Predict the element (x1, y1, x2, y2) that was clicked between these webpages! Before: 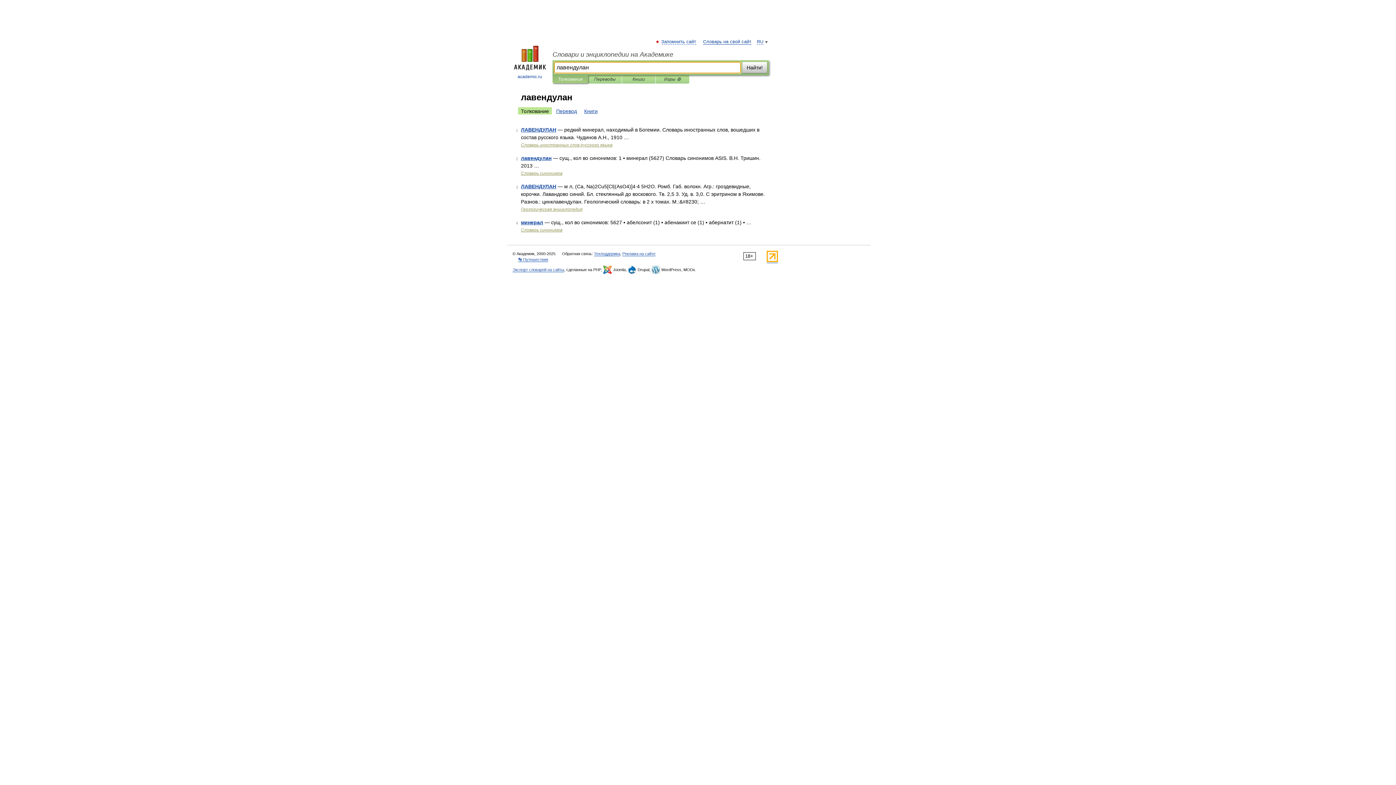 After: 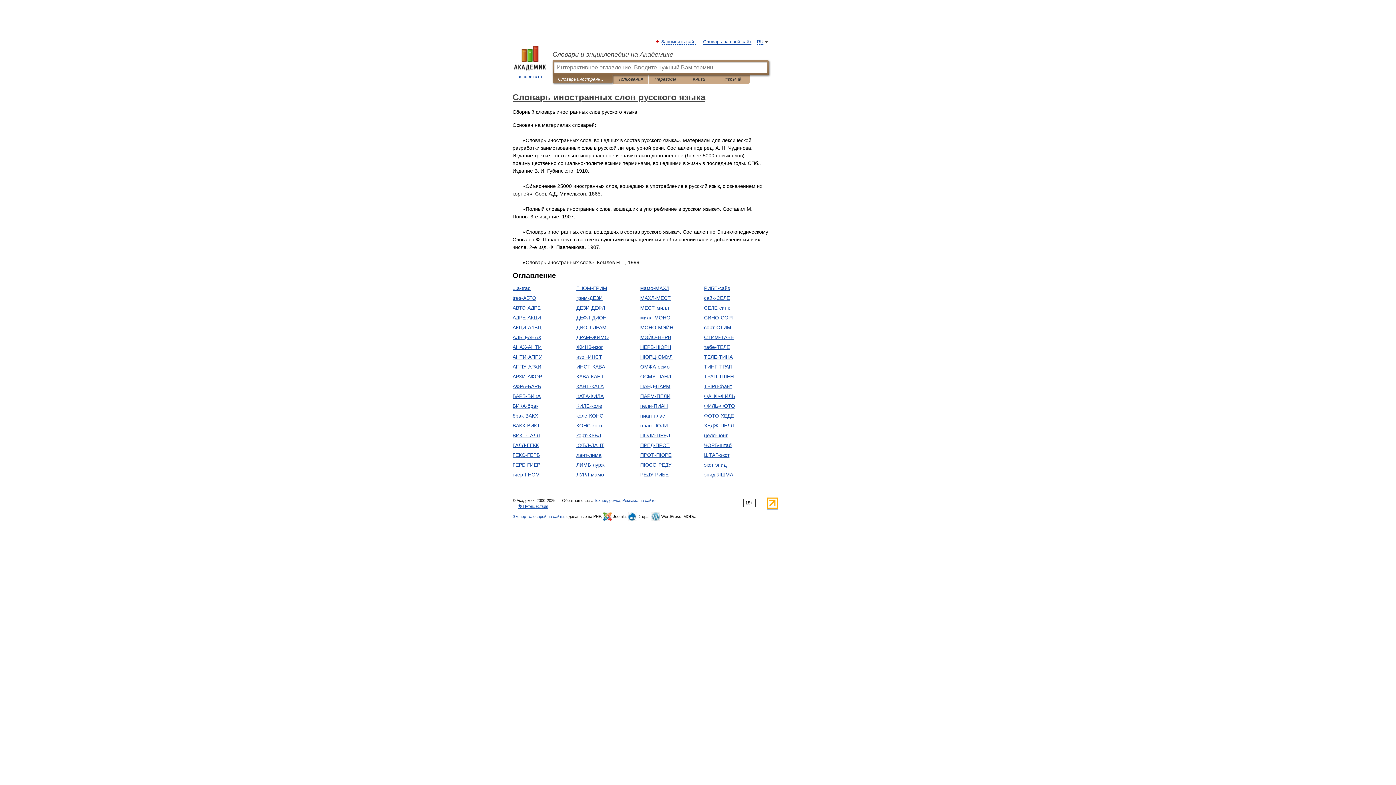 Action: bbox: (521, 142, 612, 147) label: Словарь иностранных слов русского языка